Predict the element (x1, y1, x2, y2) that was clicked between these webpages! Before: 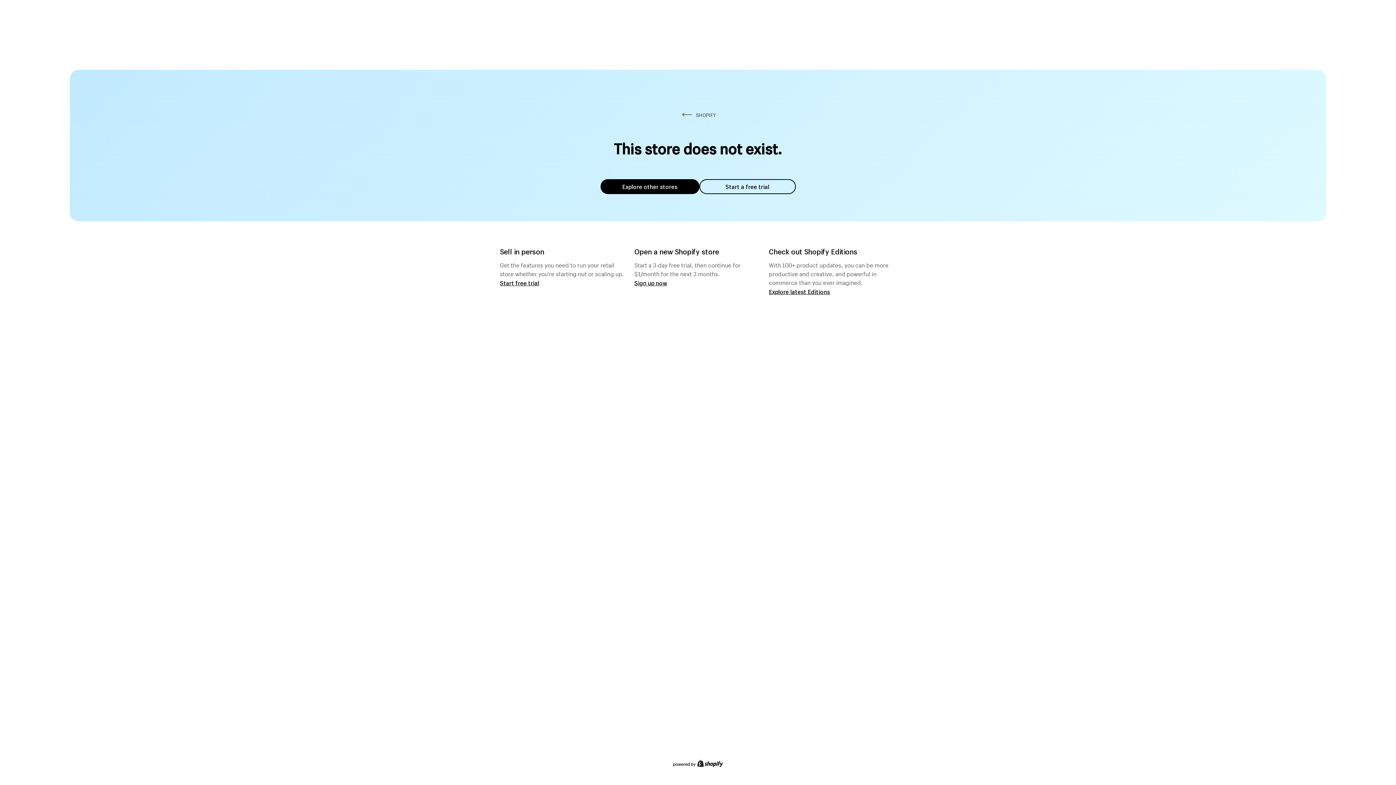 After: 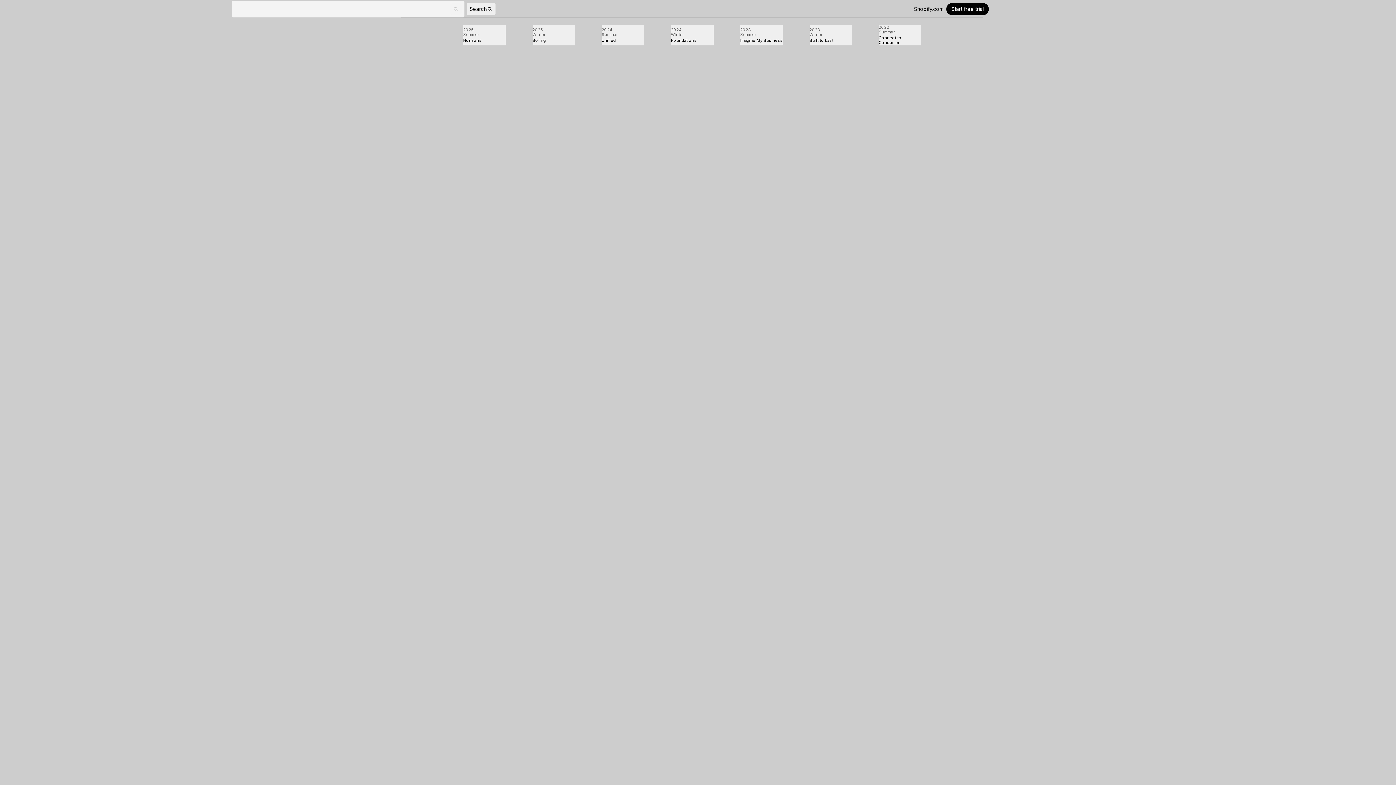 Action: label: Explore latest Editions bbox: (769, 287, 830, 295)